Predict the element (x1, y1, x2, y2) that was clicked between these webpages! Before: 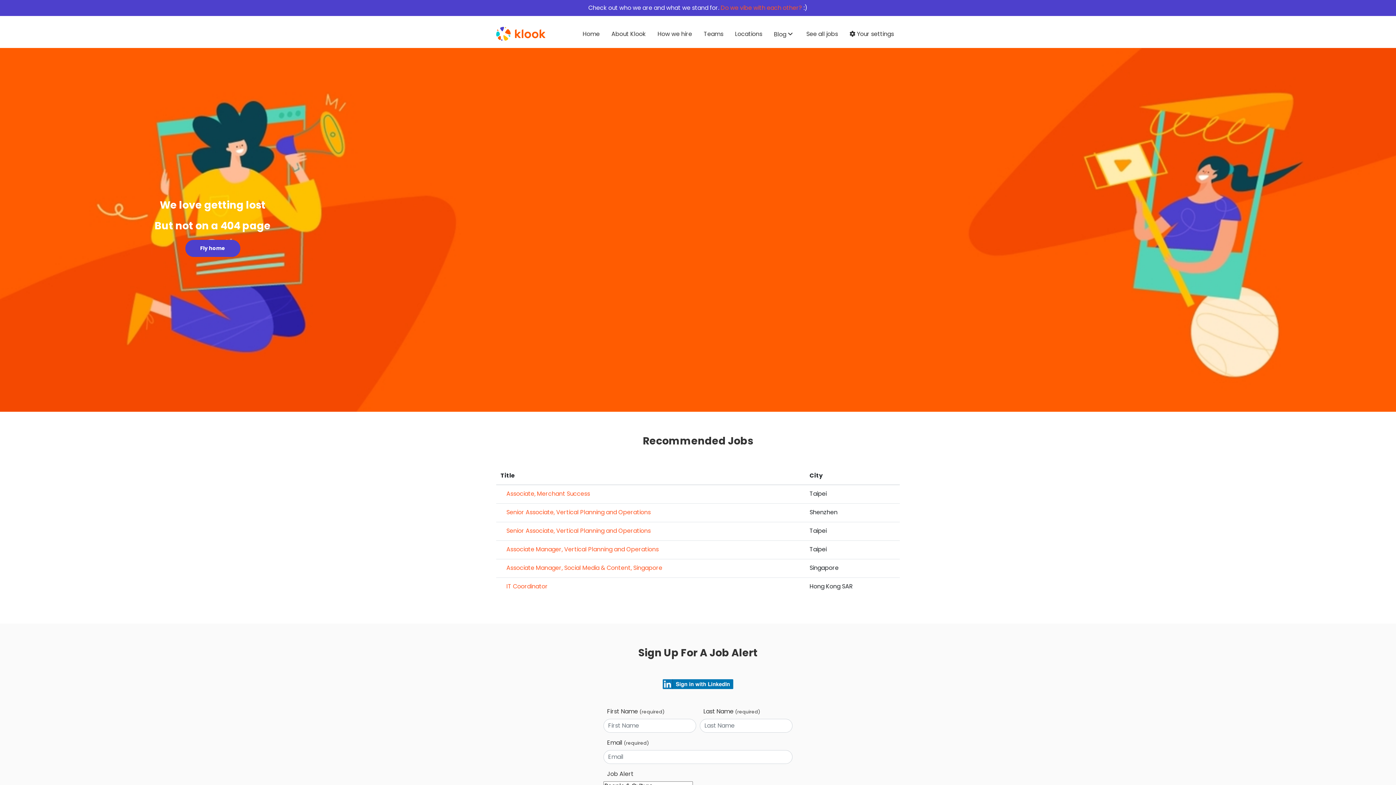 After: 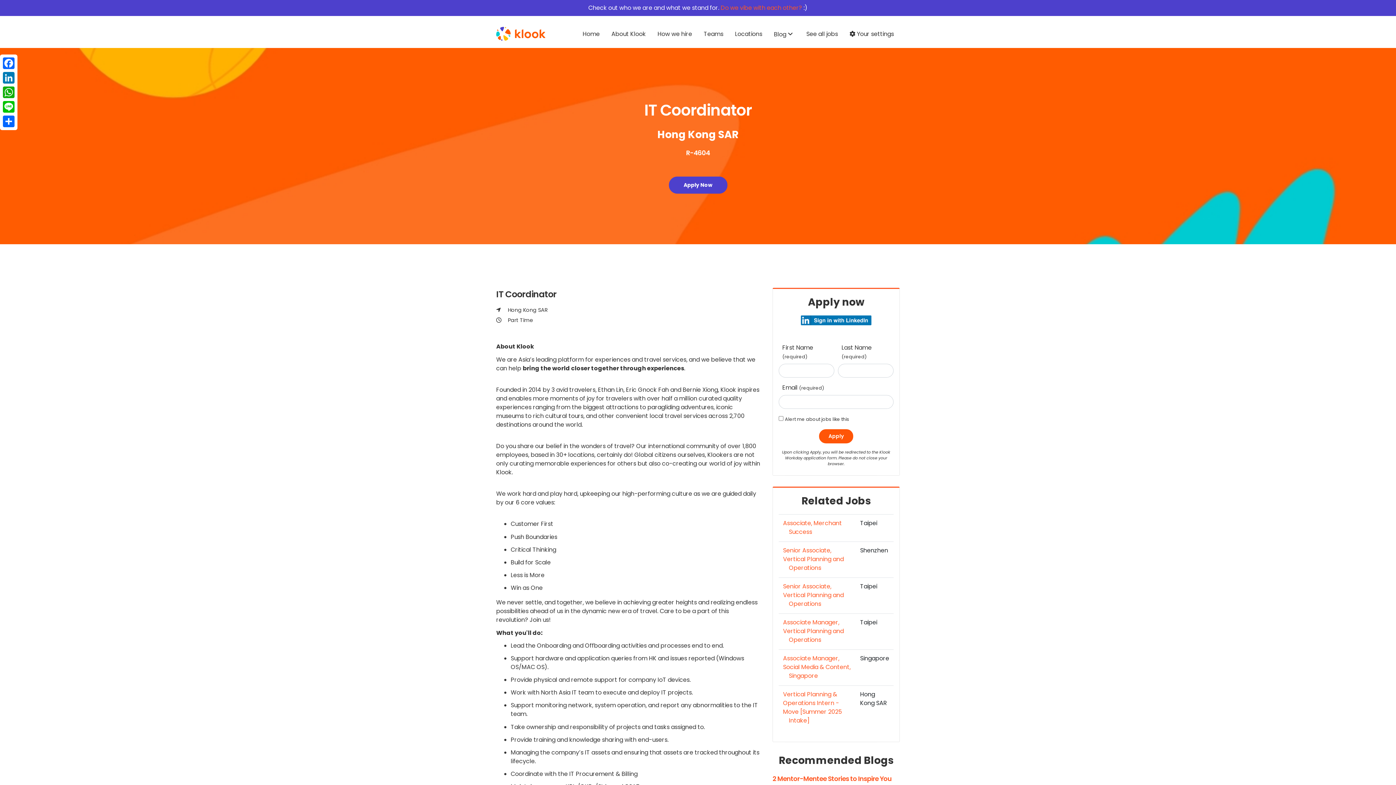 Action: bbox: (506, 582, 548, 591) label: IT Coordinator